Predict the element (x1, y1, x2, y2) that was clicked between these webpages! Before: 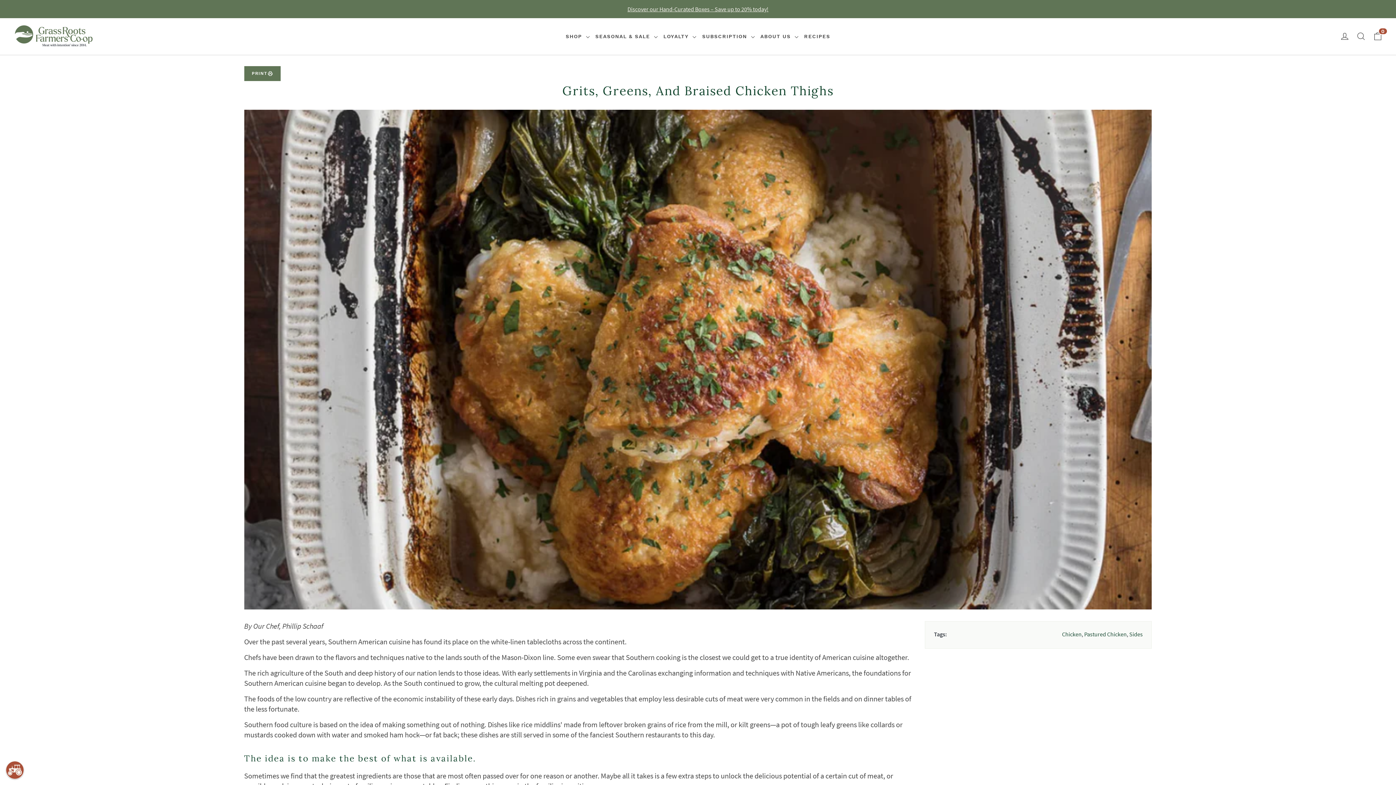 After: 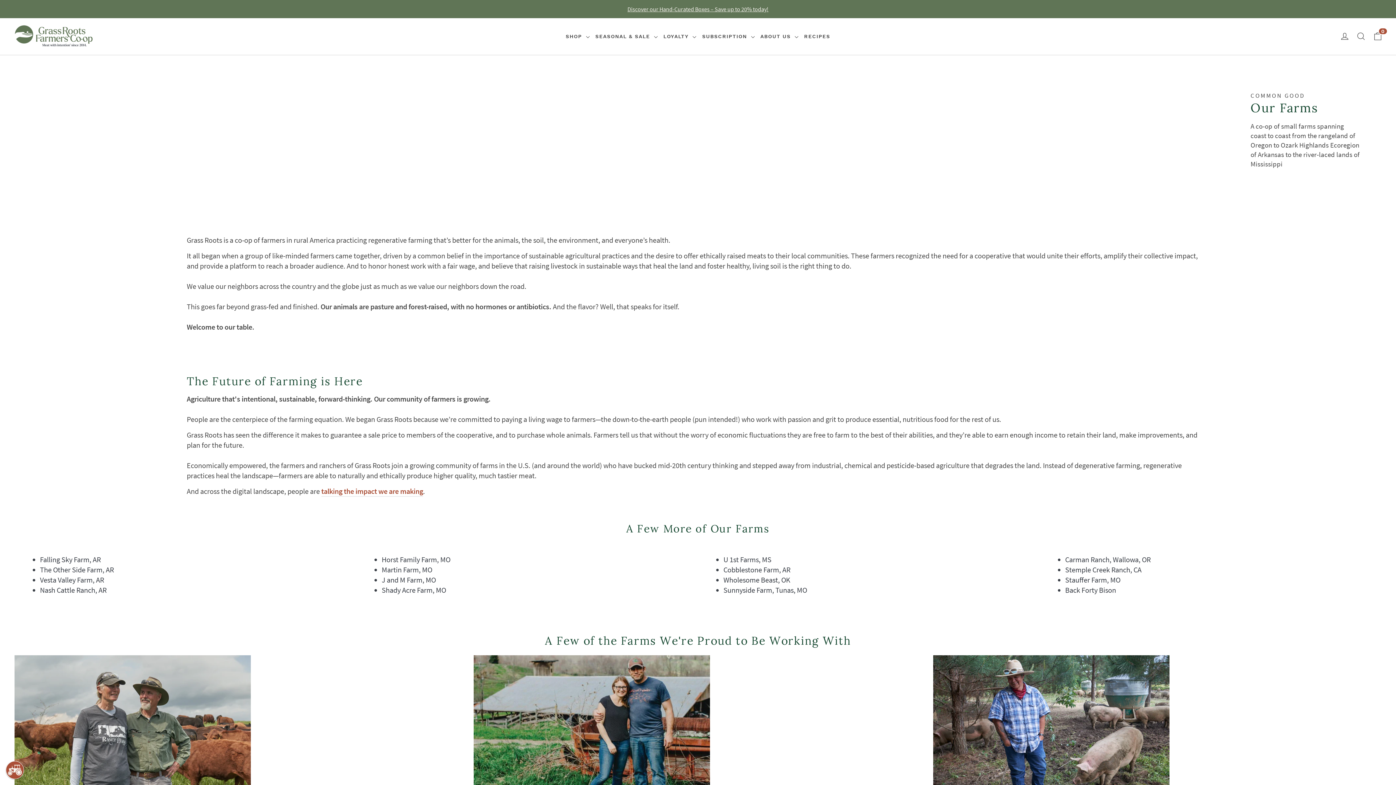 Action: bbox: (757, 29, 801, 43) label: ABOUT US 